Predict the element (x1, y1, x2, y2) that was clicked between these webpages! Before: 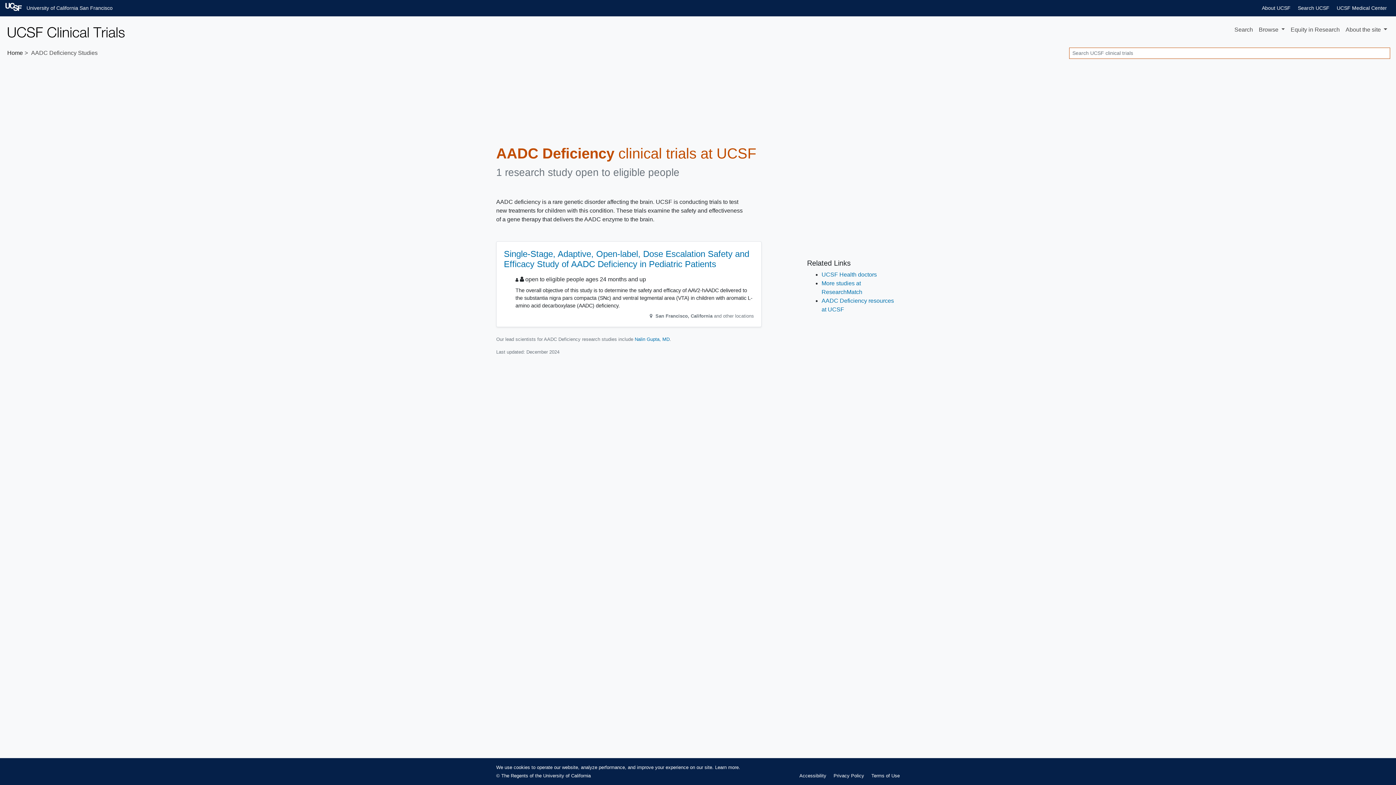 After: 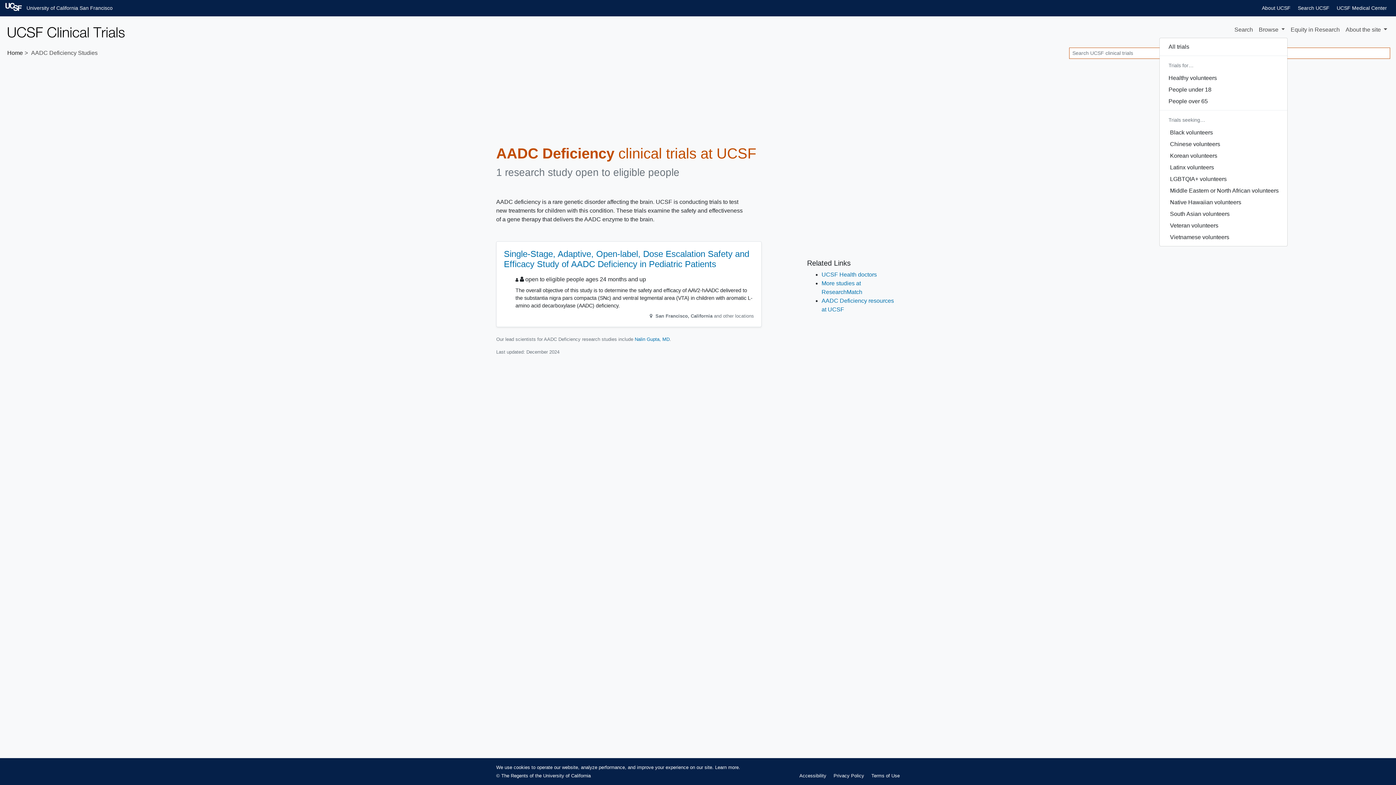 Action: label: Browse  bbox: (1256, 22, 1288, 37)